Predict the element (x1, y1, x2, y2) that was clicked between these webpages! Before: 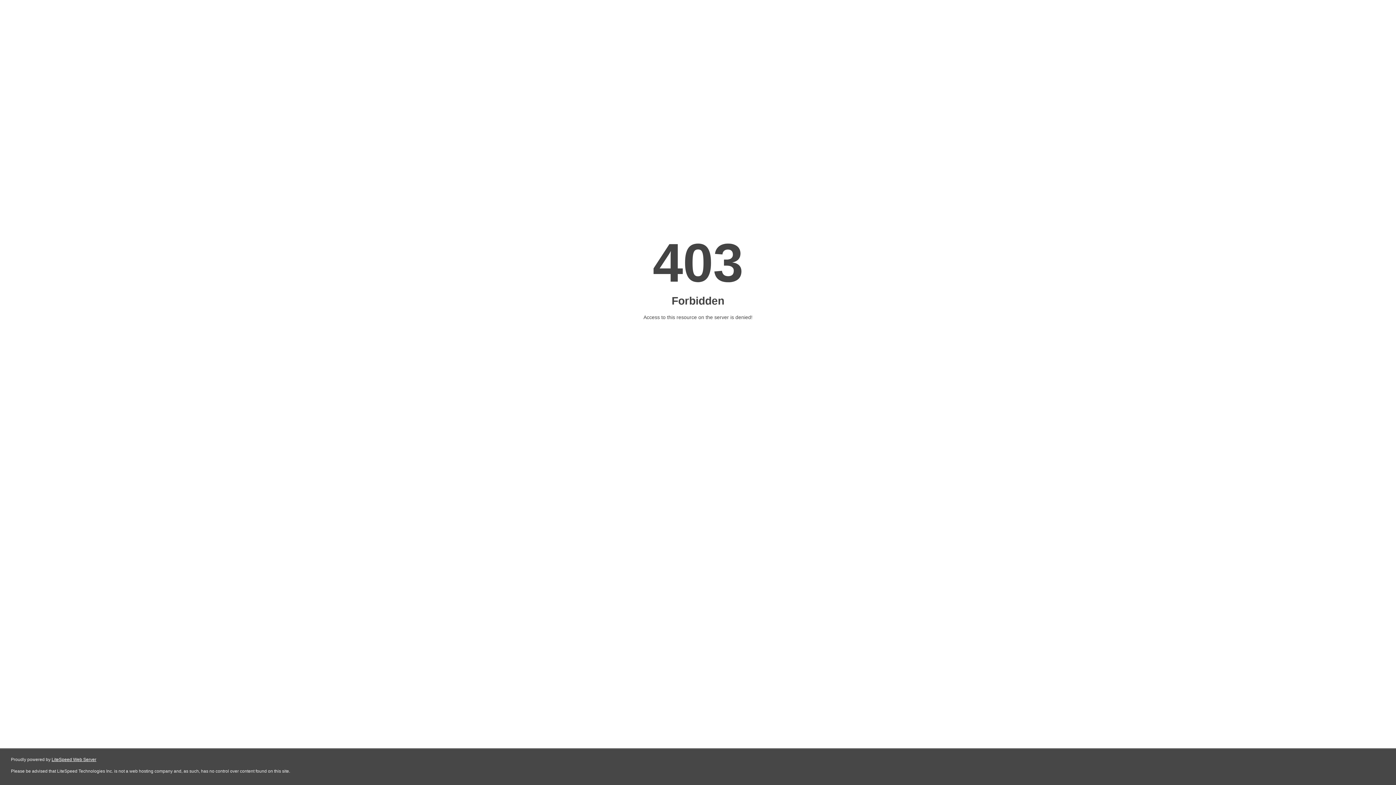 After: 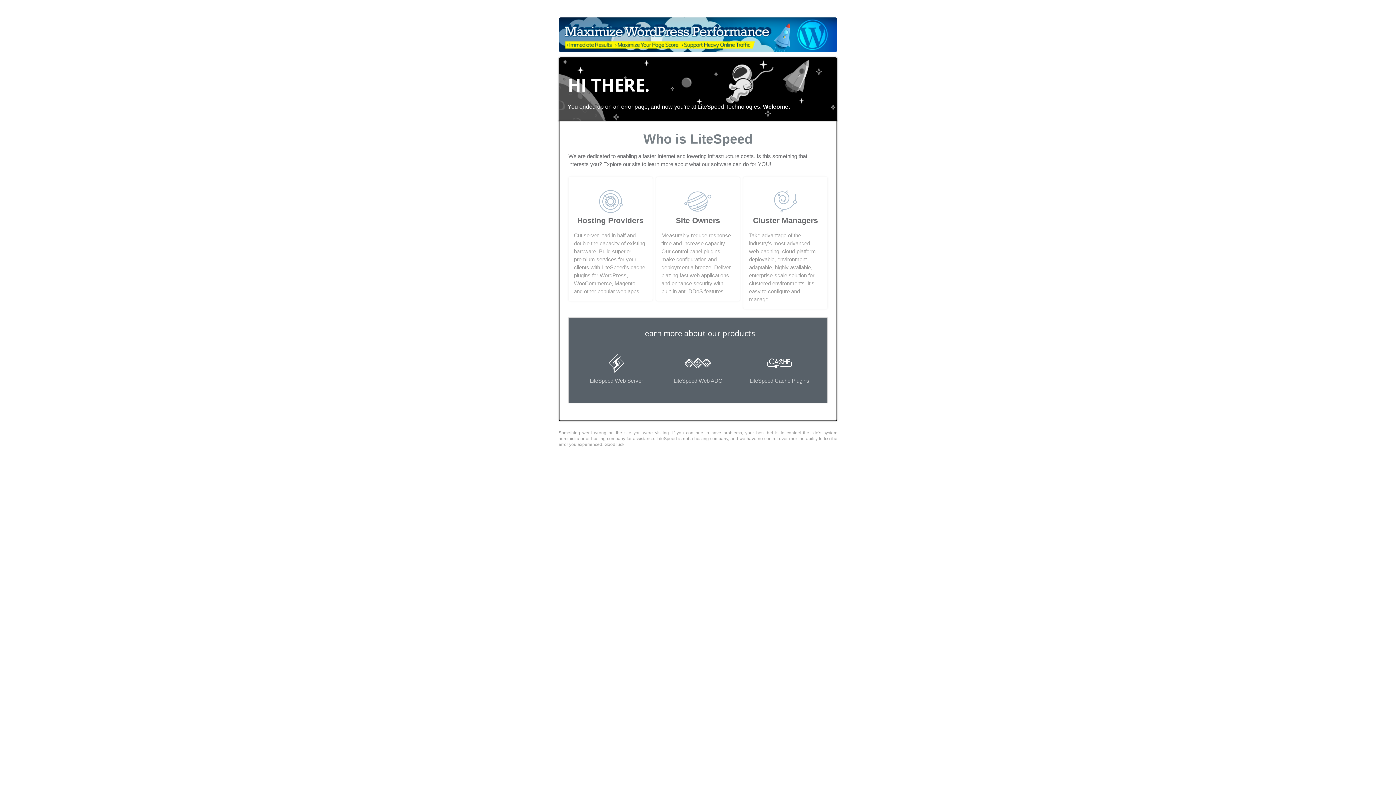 Action: bbox: (51, 757, 96, 762) label: LiteSpeed Web Server